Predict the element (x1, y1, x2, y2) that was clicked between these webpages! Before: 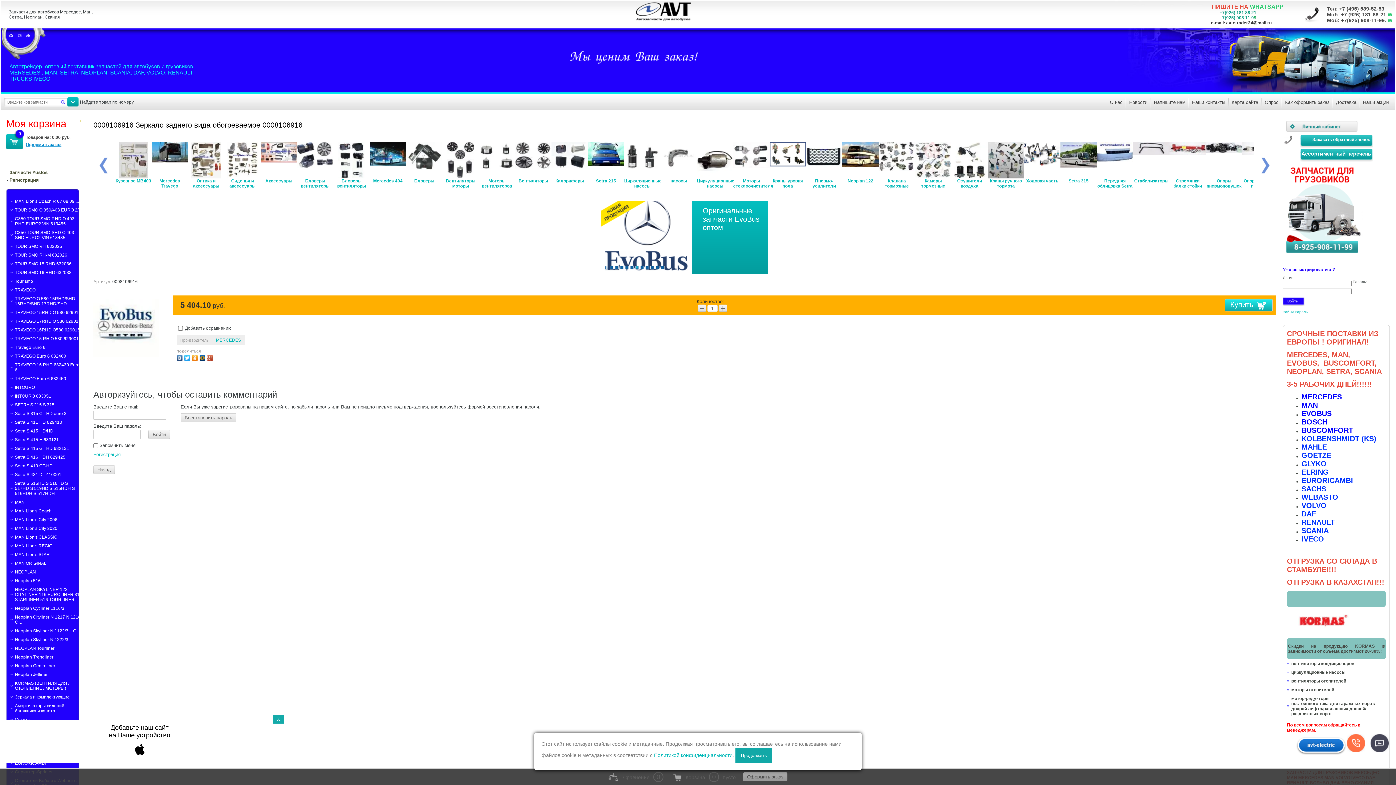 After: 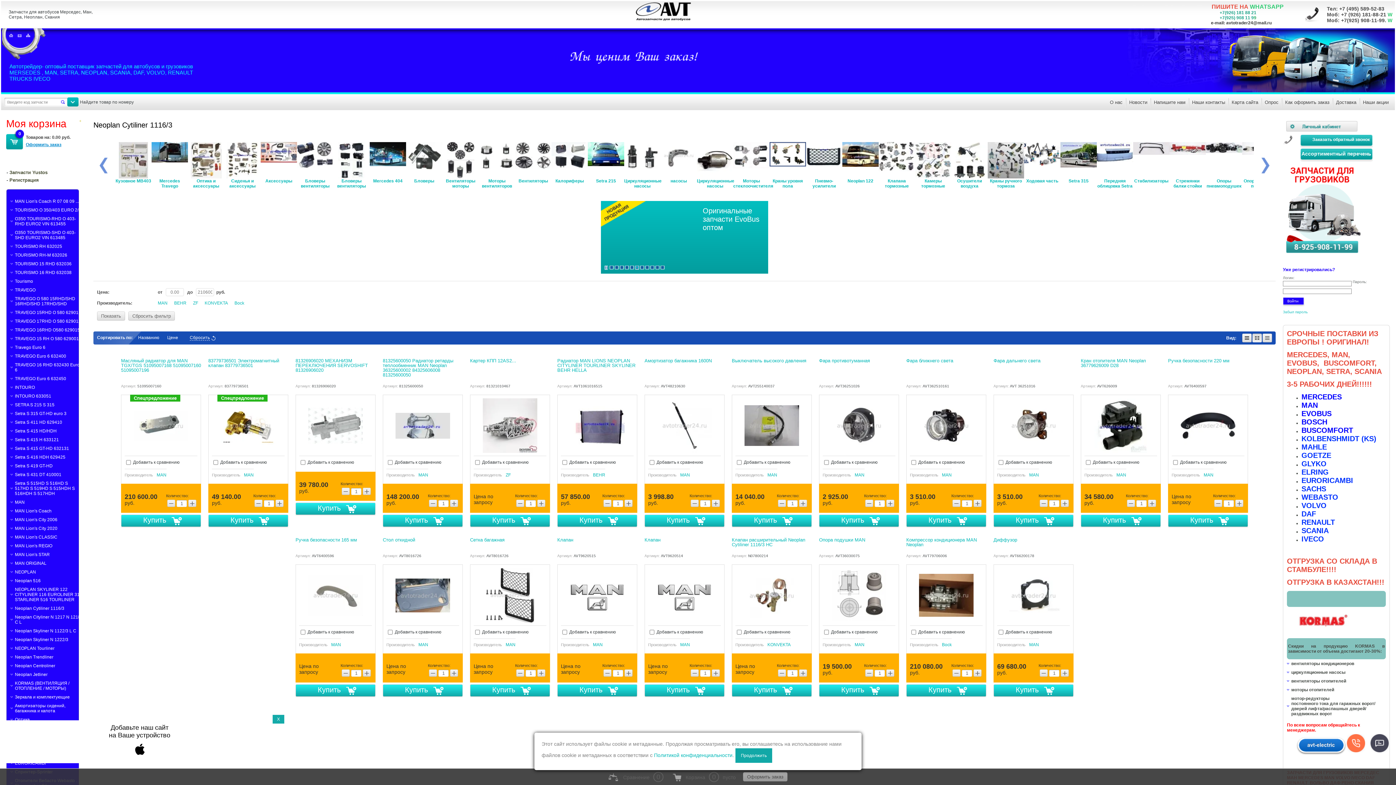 Action: label: Neoplan Cytiliner 1116/3 bbox: (14, 606, 64, 611)